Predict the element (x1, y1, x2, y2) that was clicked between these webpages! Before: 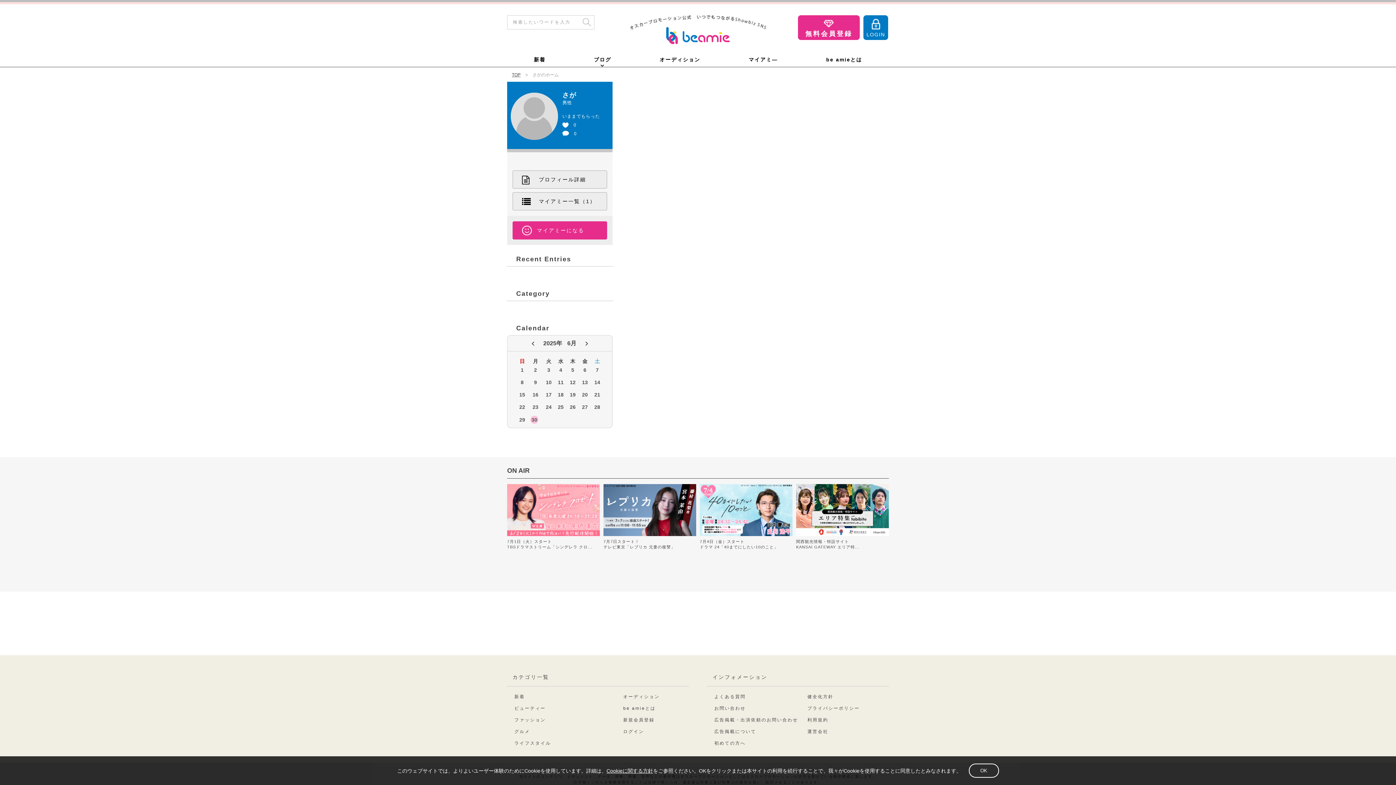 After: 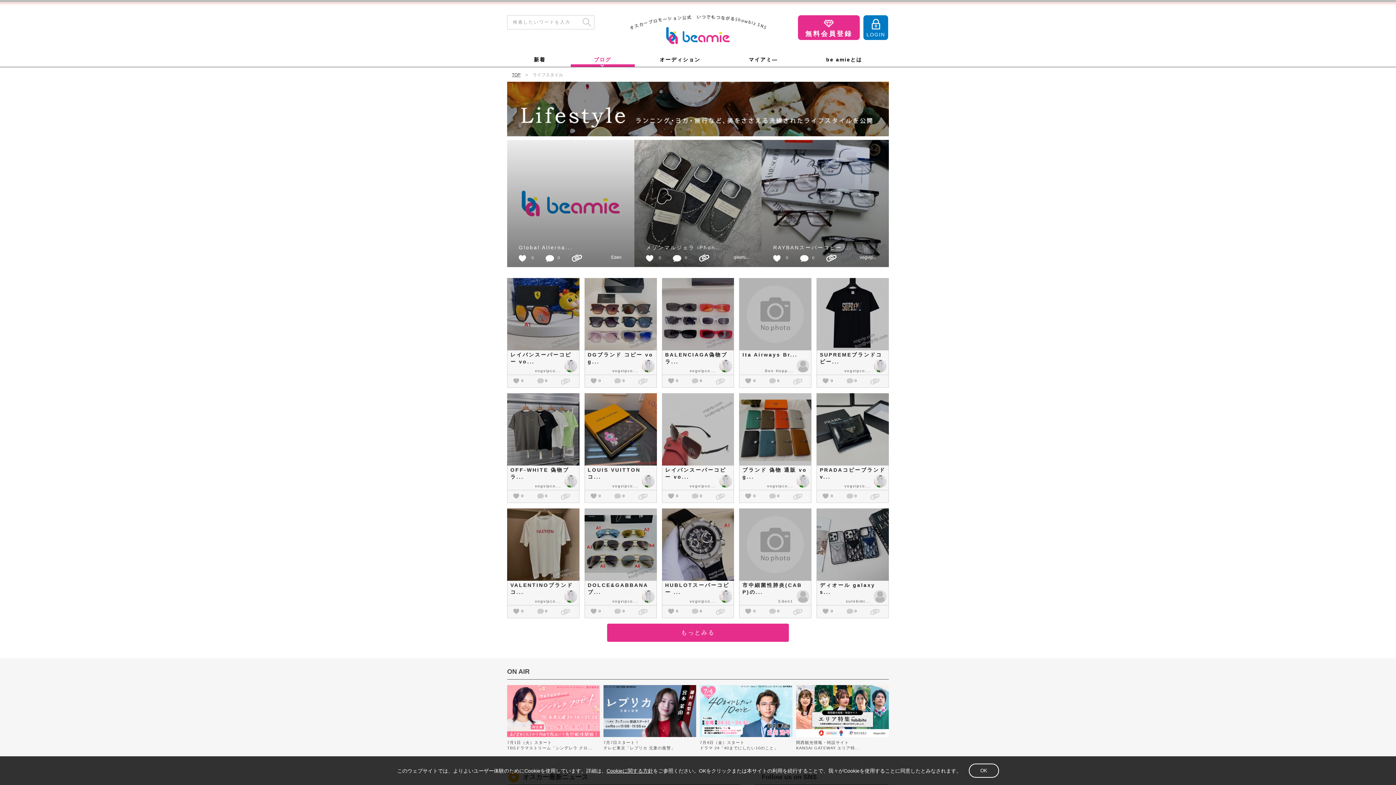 Action: label: ライフスタイル bbox: (514, 740, 551, 746)